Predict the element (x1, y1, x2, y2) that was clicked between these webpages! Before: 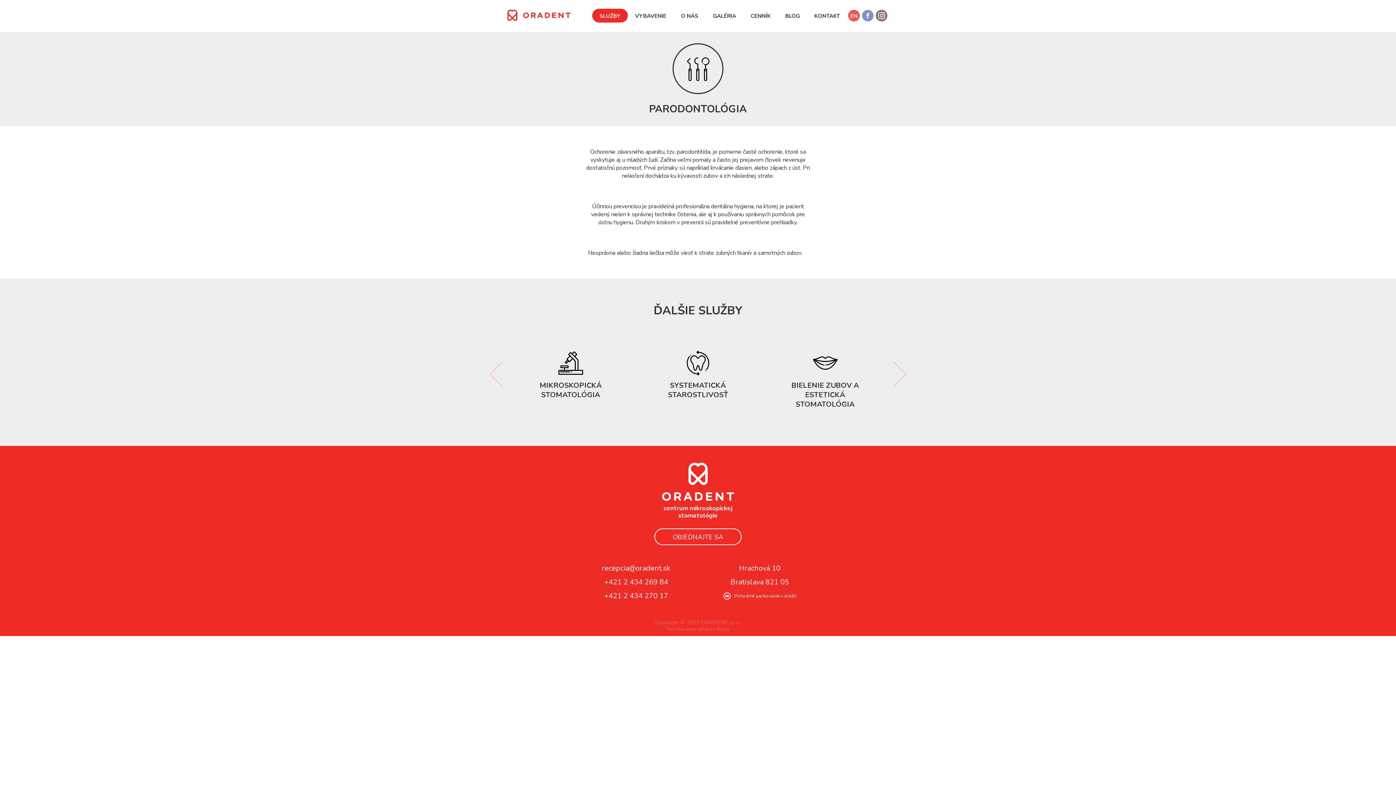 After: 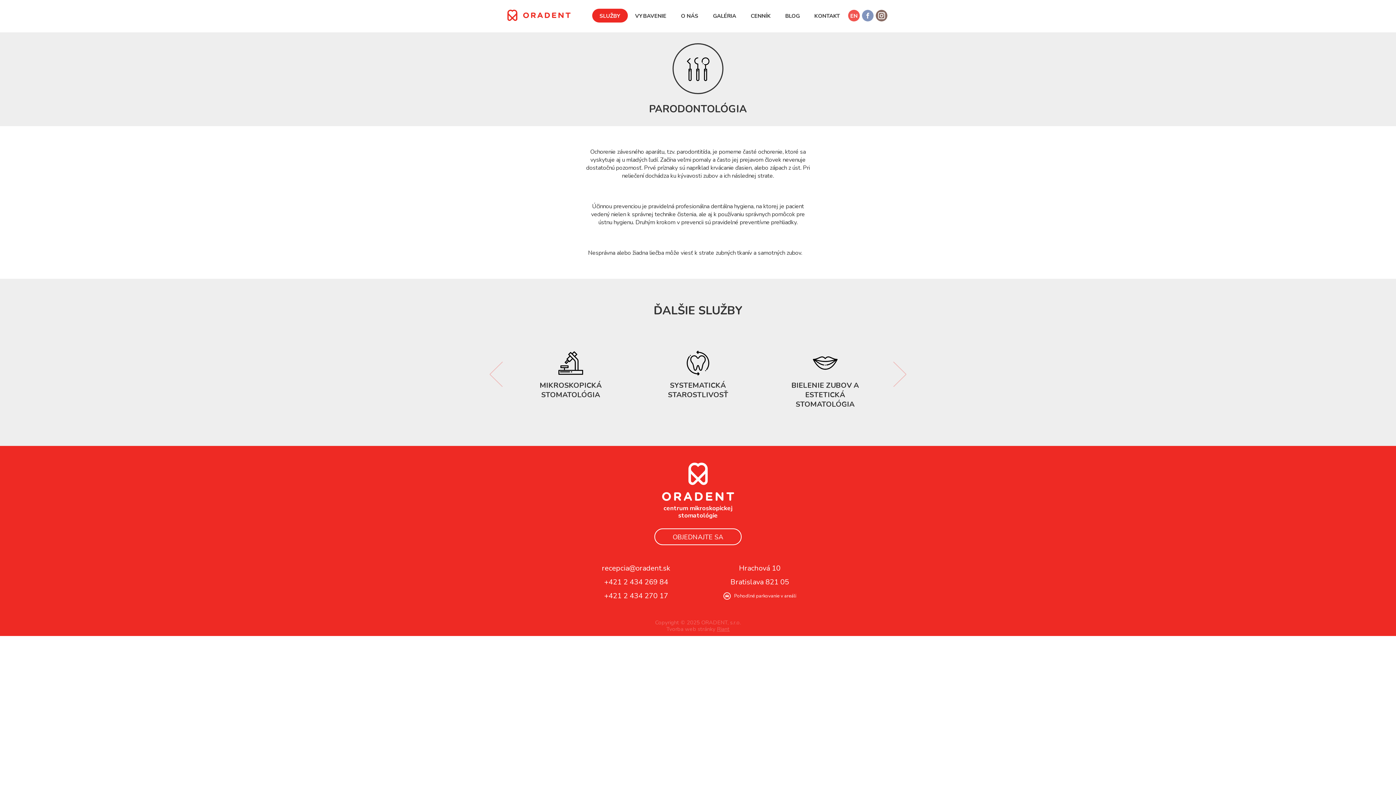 Action: bbox: (717, 625, 729, 633) label: Riant